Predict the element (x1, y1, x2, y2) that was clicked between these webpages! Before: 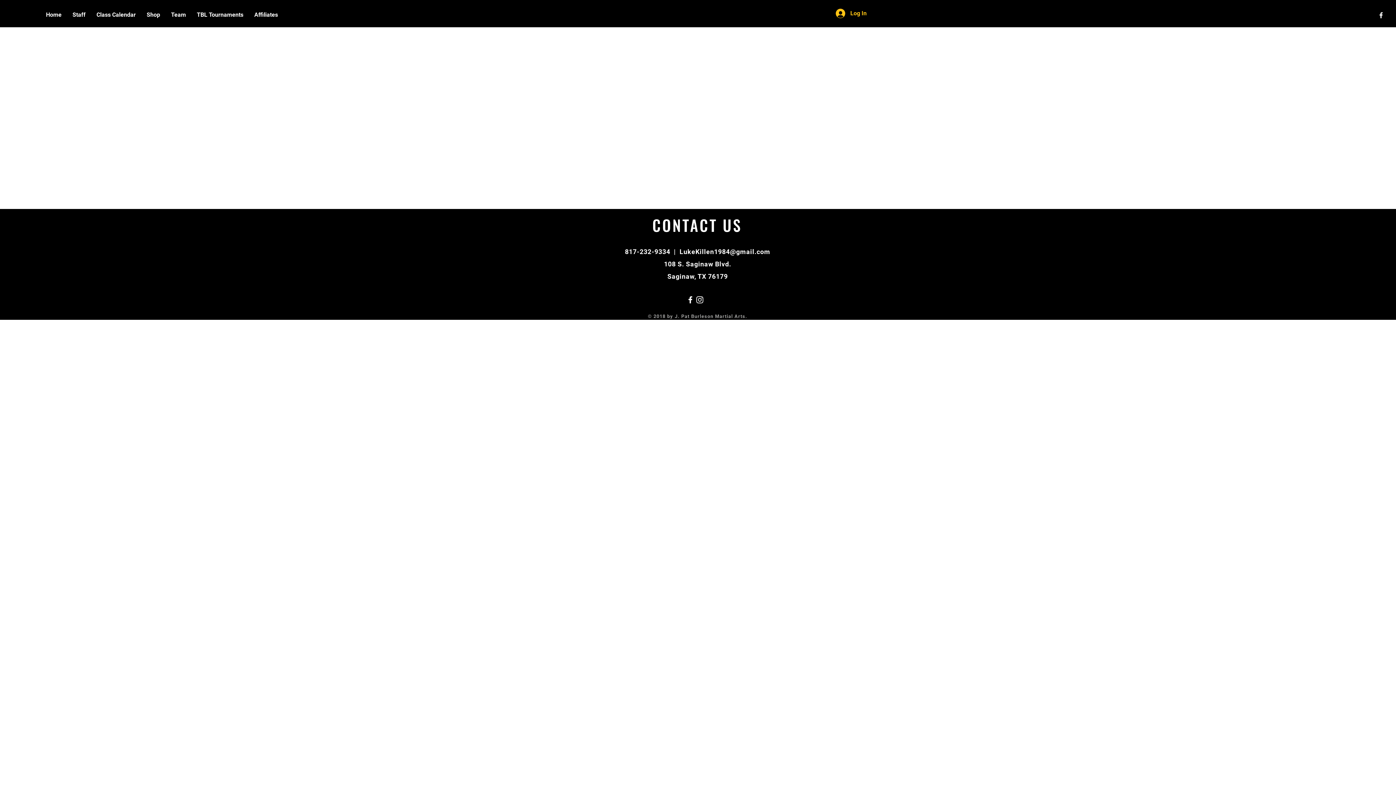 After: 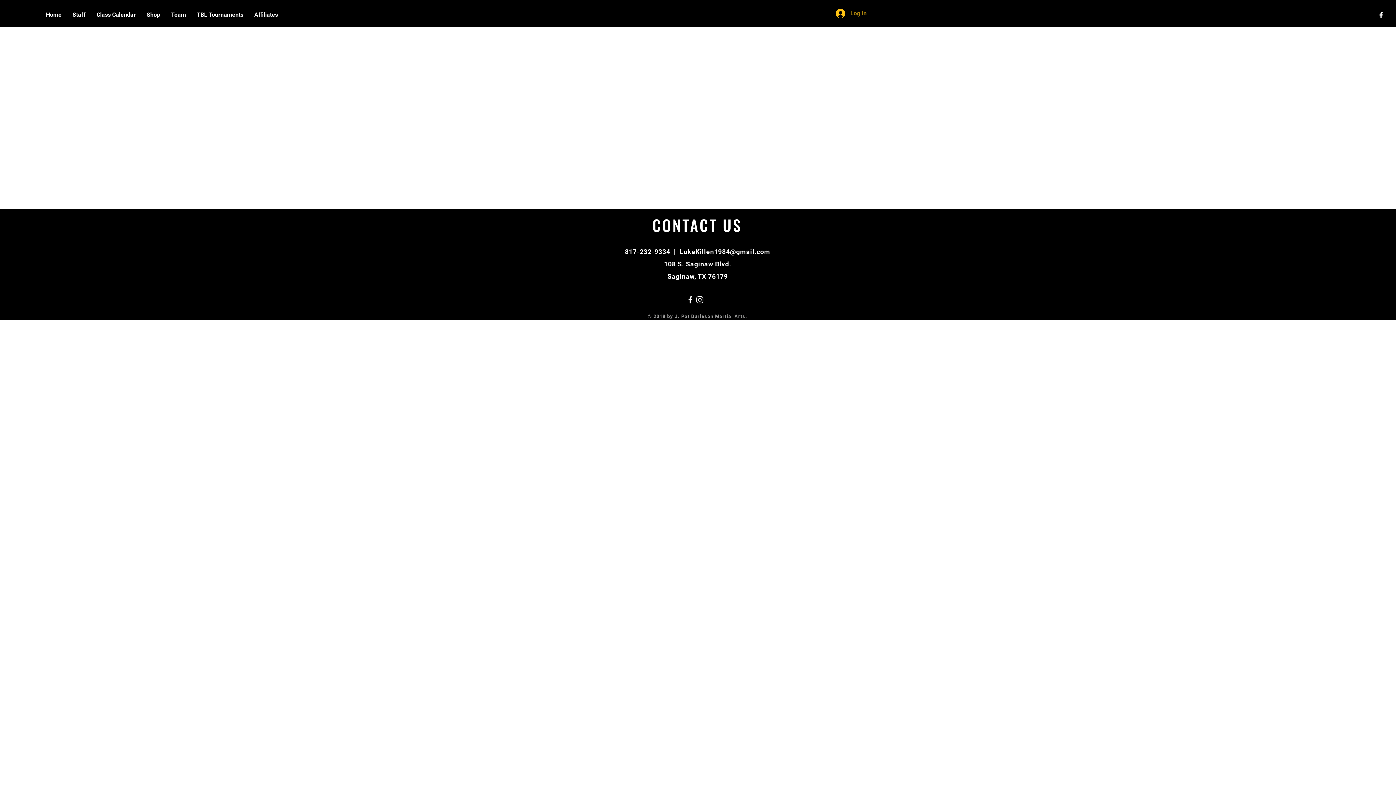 Action: label: Log In bbox: (830, 6, 872, 20)